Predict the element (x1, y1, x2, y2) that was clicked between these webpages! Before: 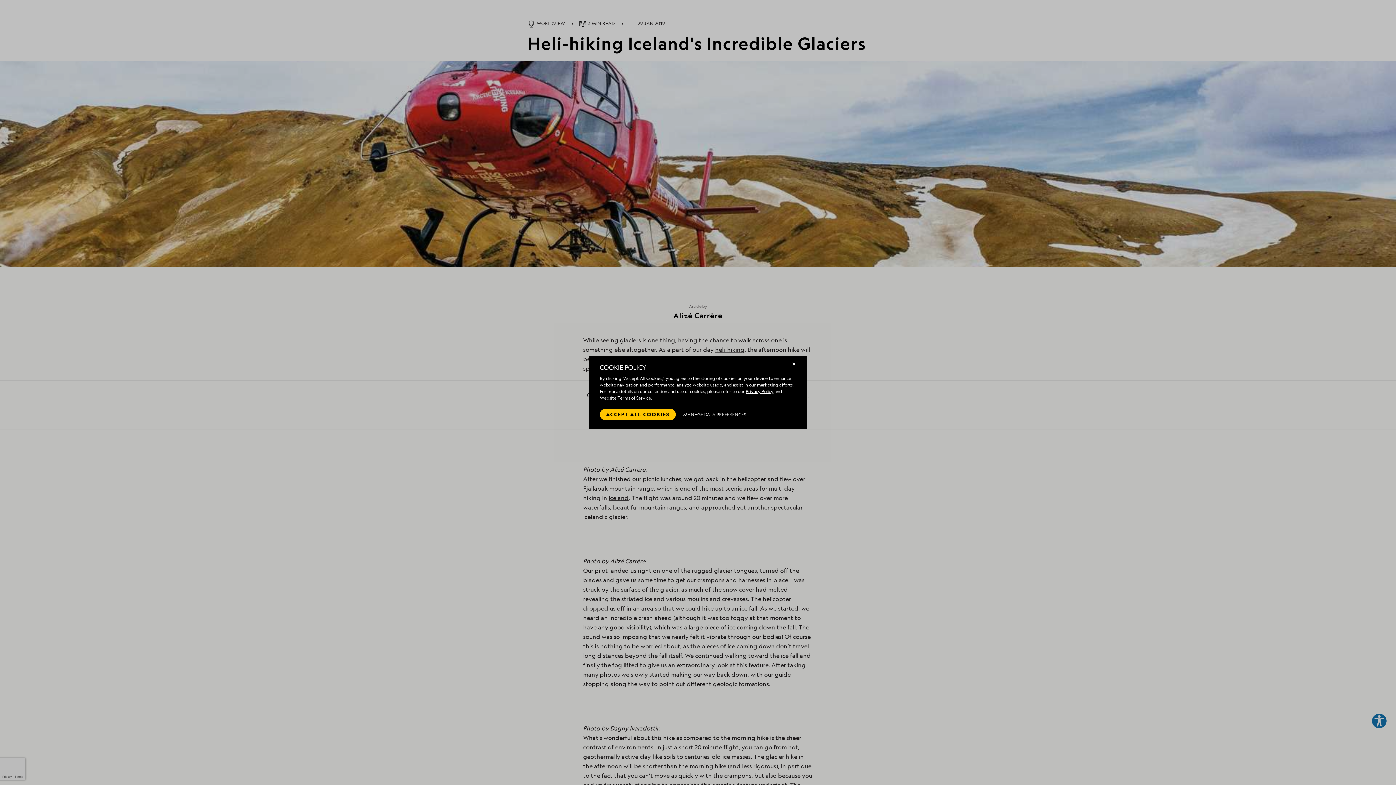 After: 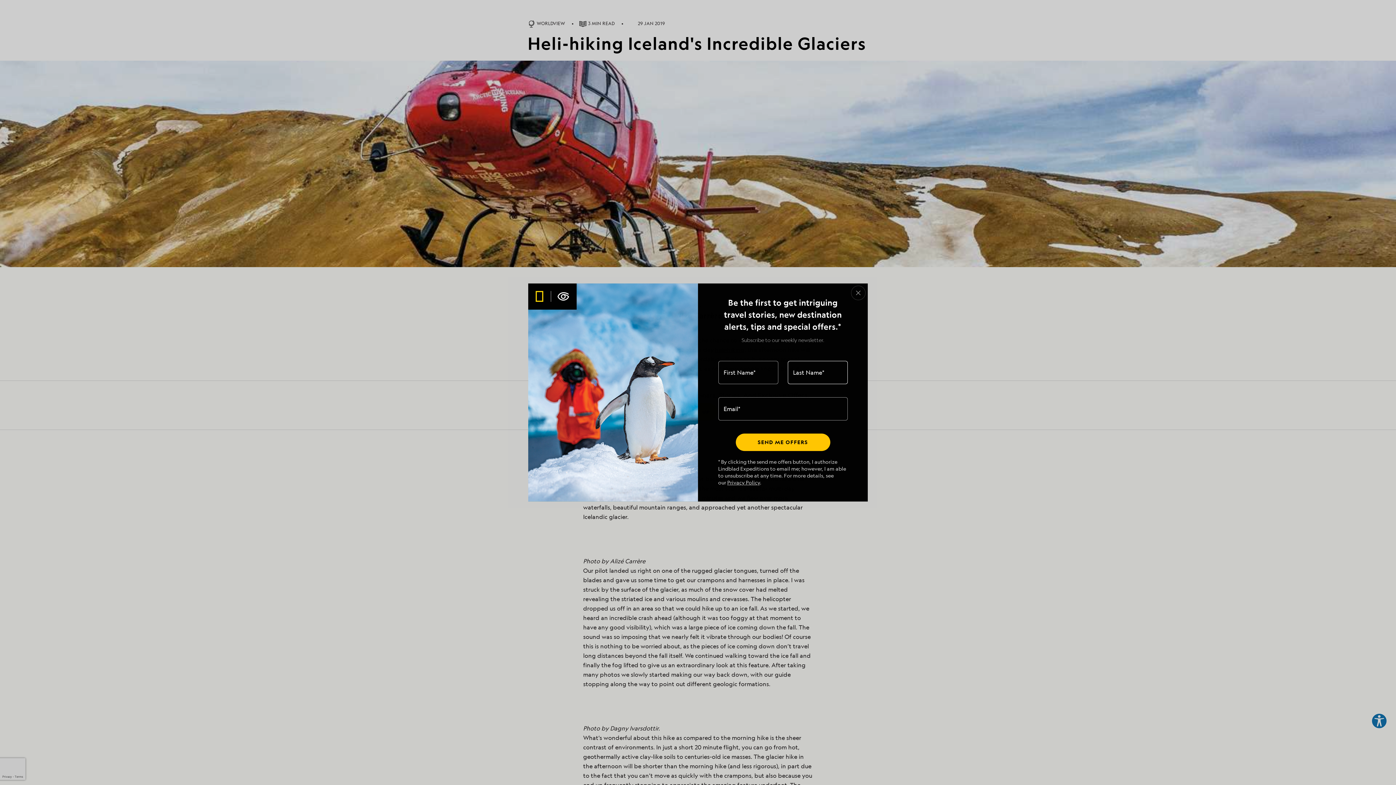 Action: label: Close bbox: (789, 358, 799, 369)